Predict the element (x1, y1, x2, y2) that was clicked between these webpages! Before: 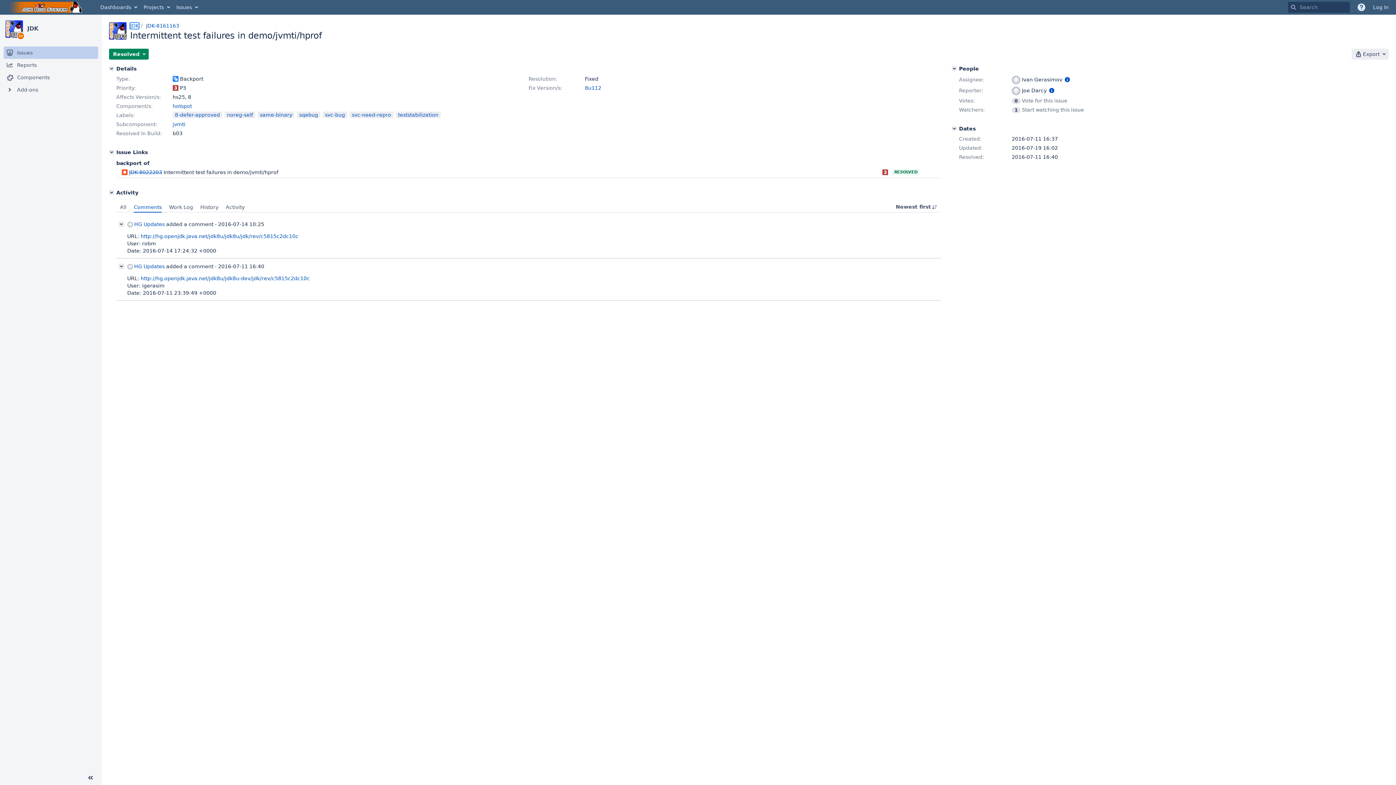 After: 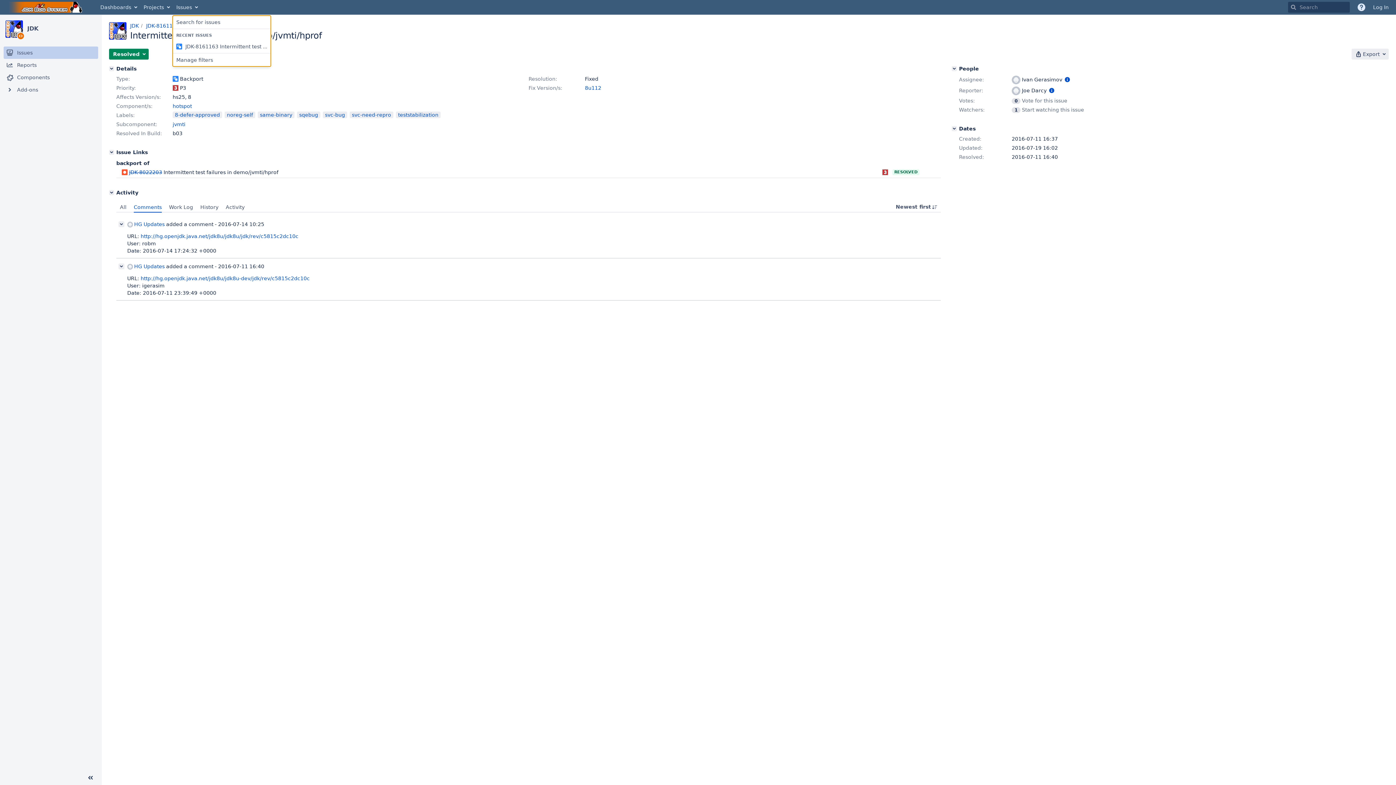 Action: label: Issues bbox: (172, 0, 200, 14)